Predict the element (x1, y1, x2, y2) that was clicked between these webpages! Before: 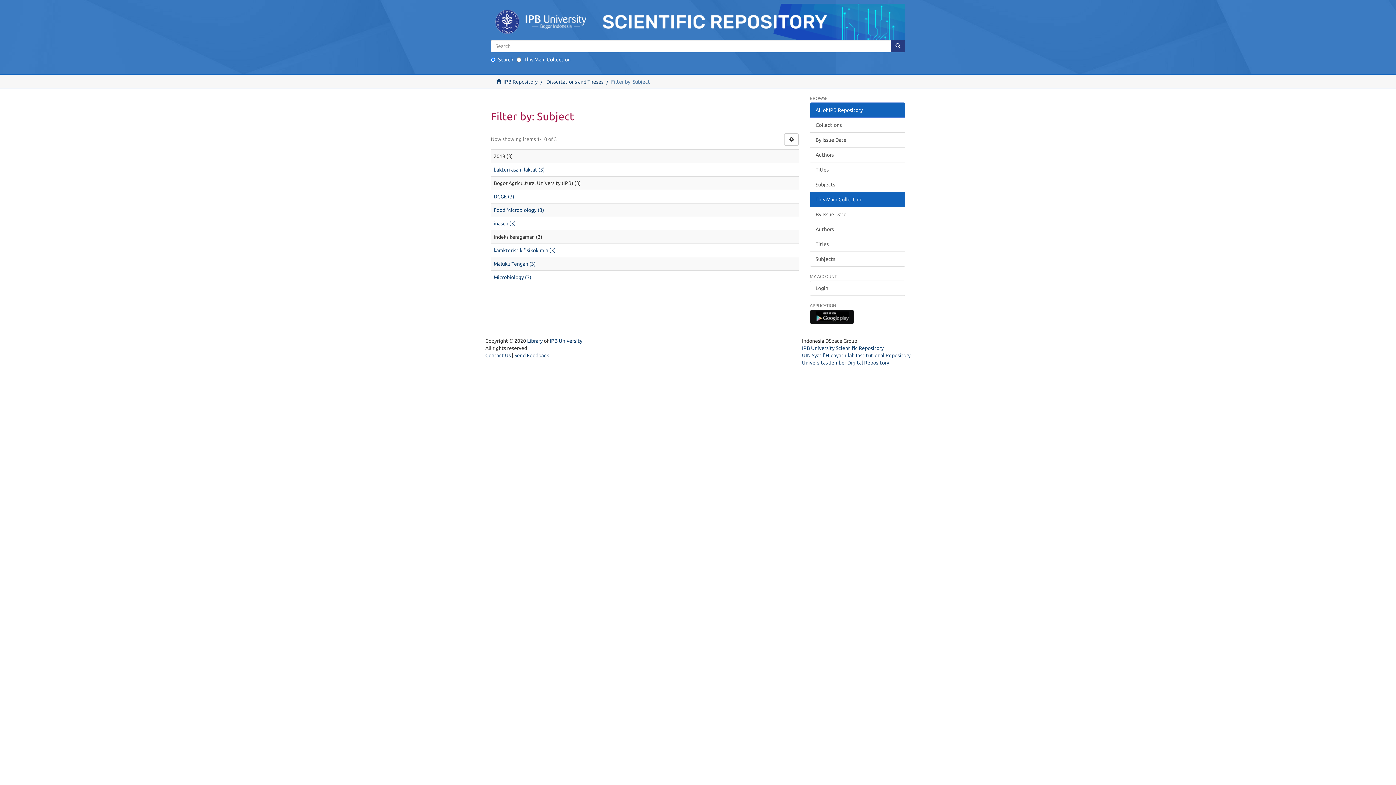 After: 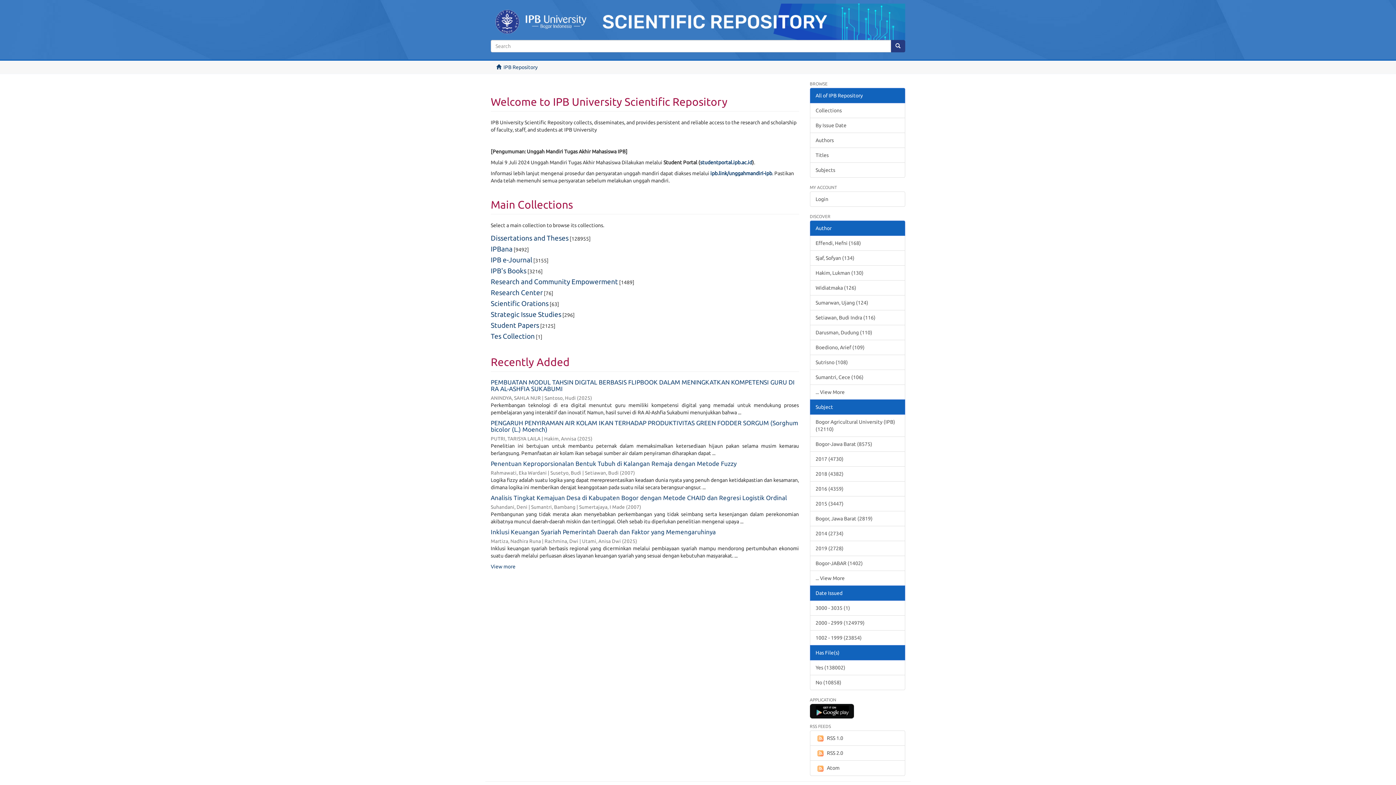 Action: label: IPB Repository bbox: (503, 78, 537, 84)